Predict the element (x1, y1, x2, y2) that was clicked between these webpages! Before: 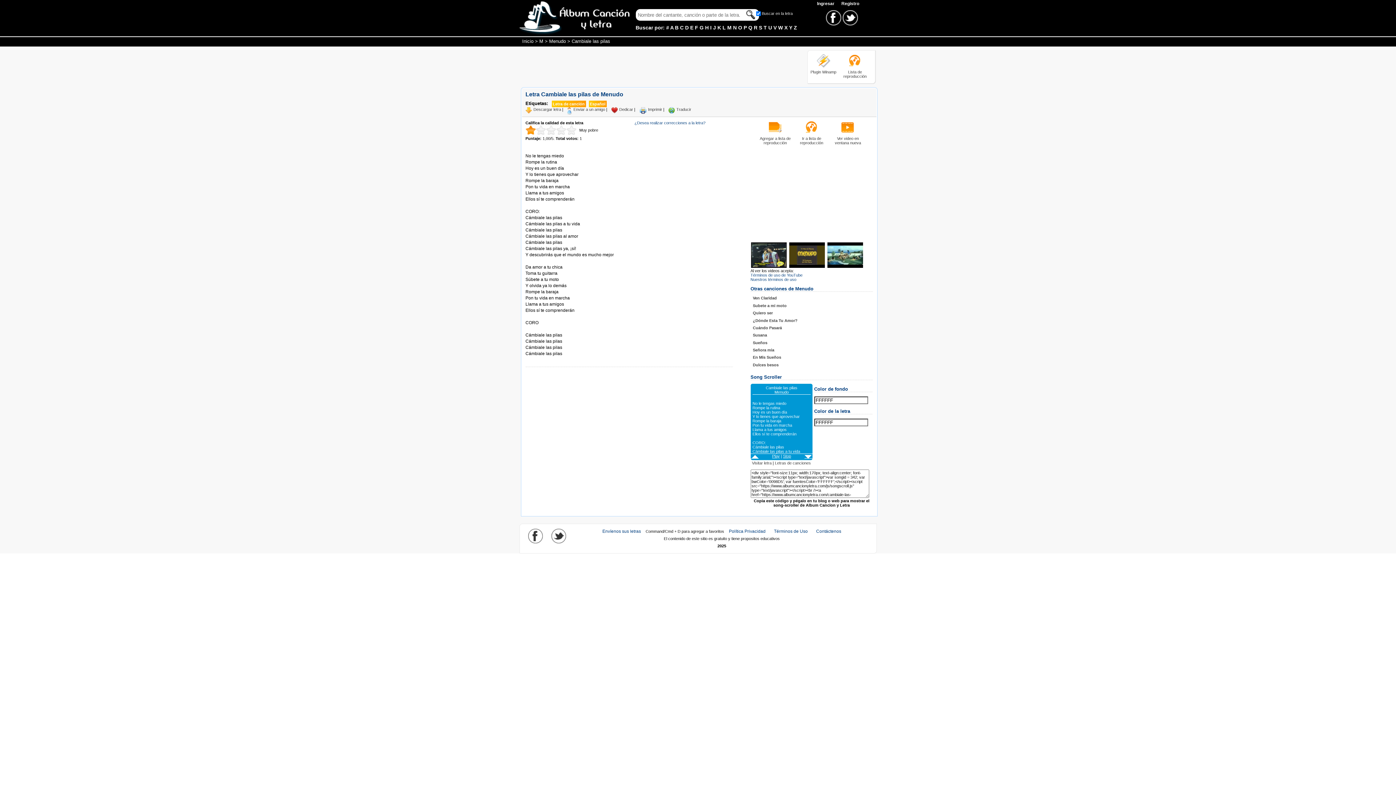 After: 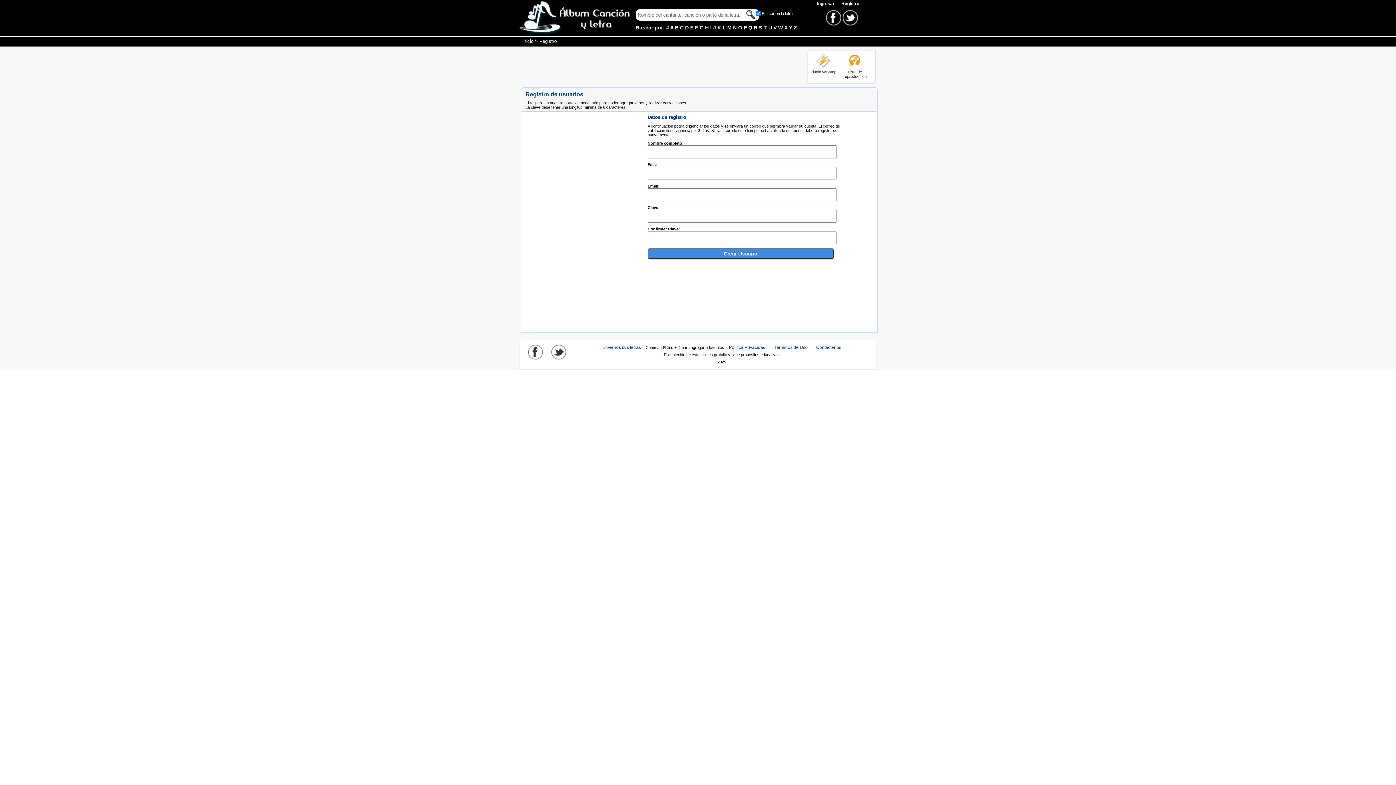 Action: label: Registro bbox: (841, 1, 859, 6)